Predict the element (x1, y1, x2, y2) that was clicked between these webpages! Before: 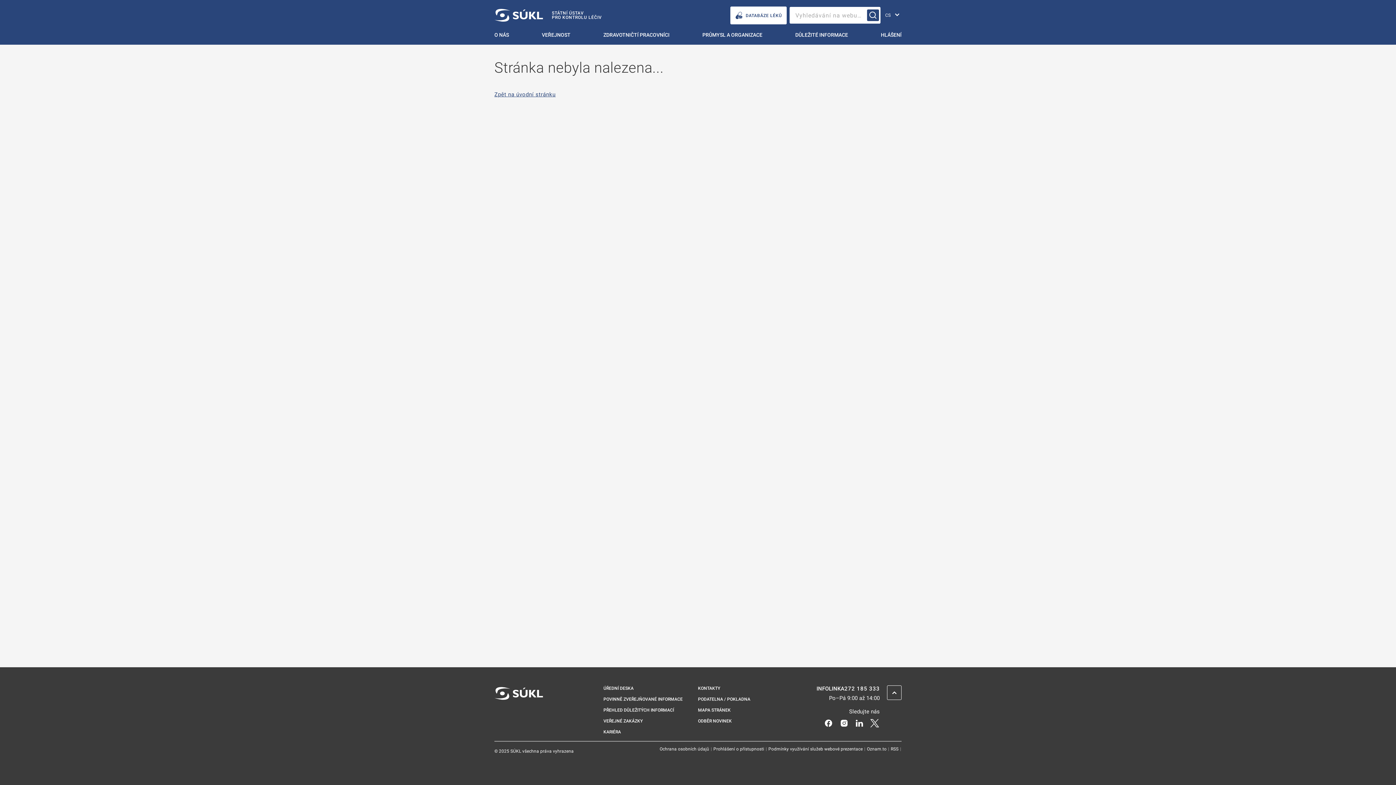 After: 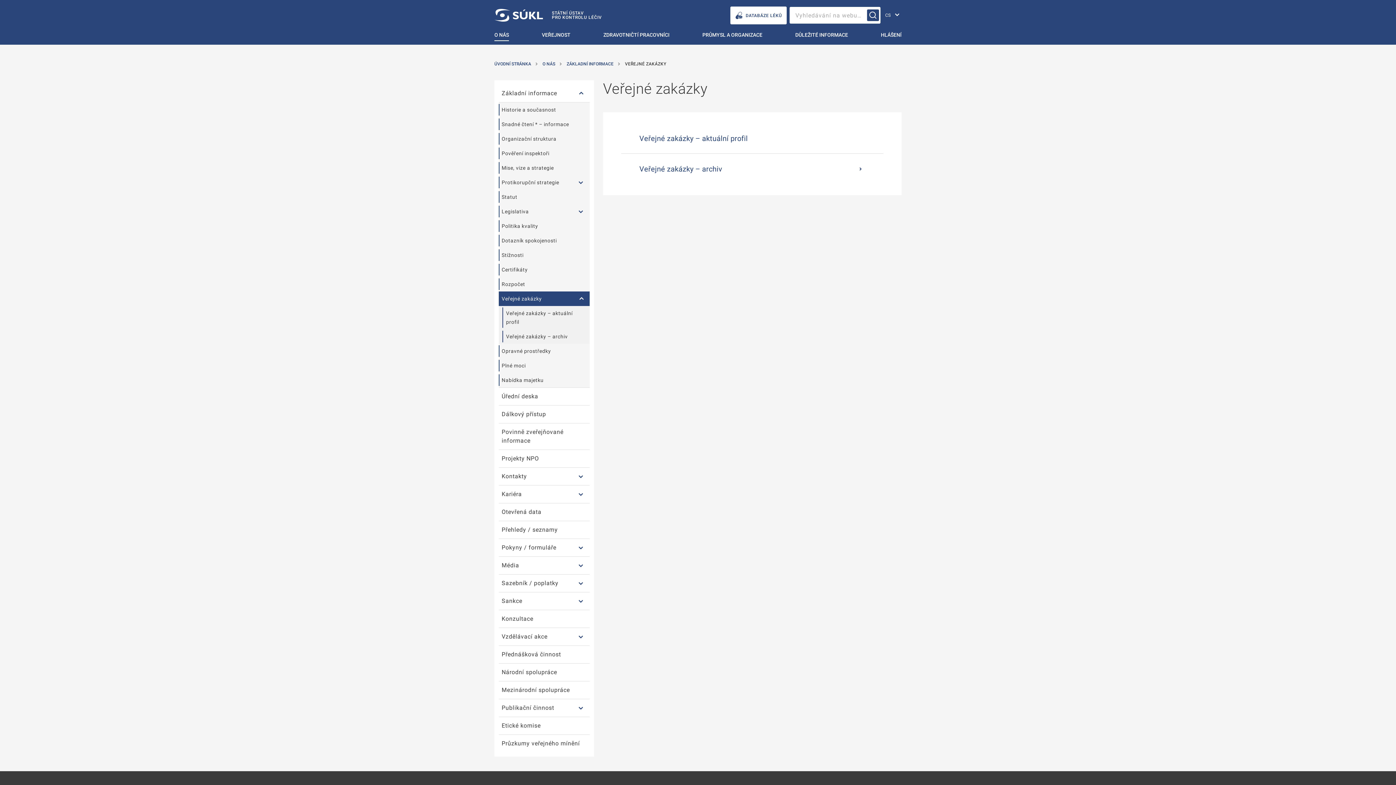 Action: label: Veřejné zakázky bbox: (603, 718, 642, 724)